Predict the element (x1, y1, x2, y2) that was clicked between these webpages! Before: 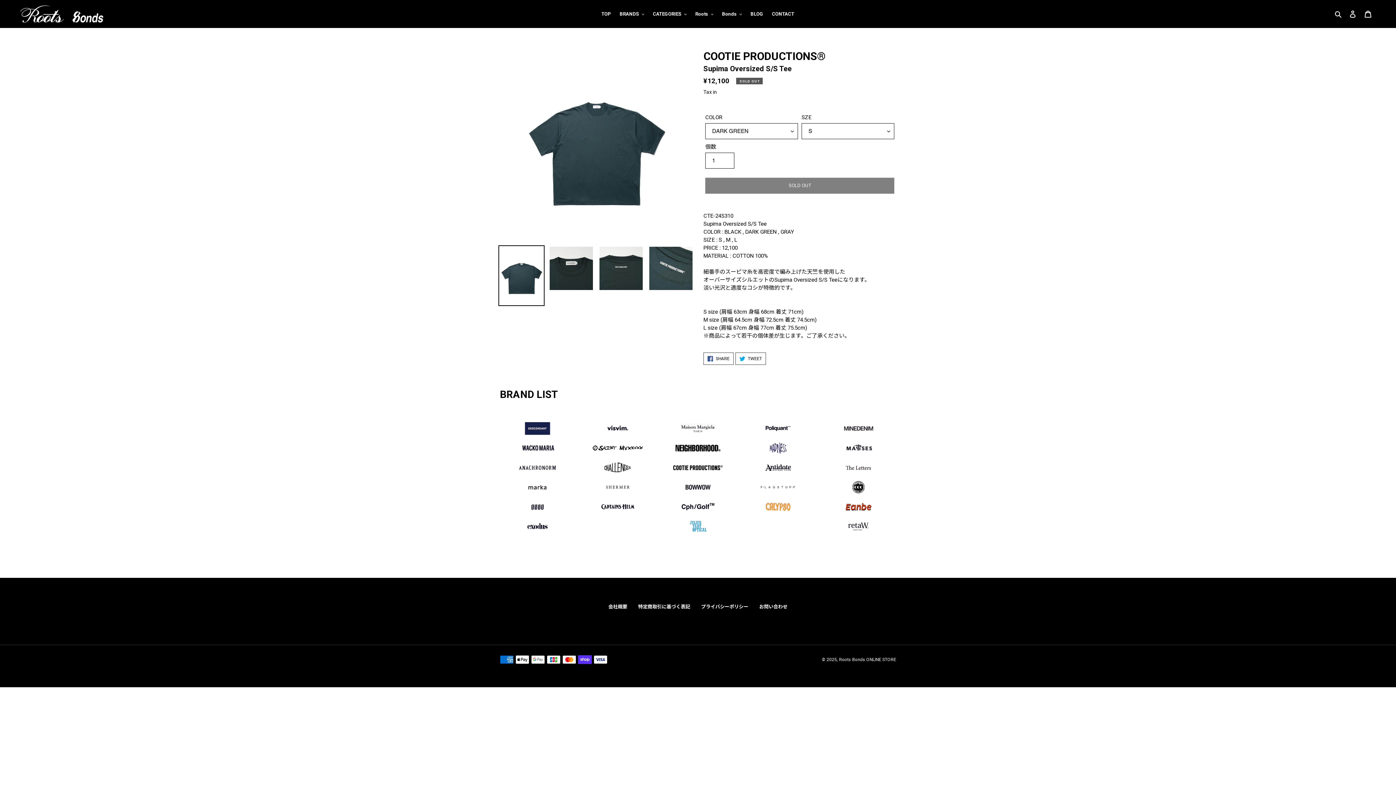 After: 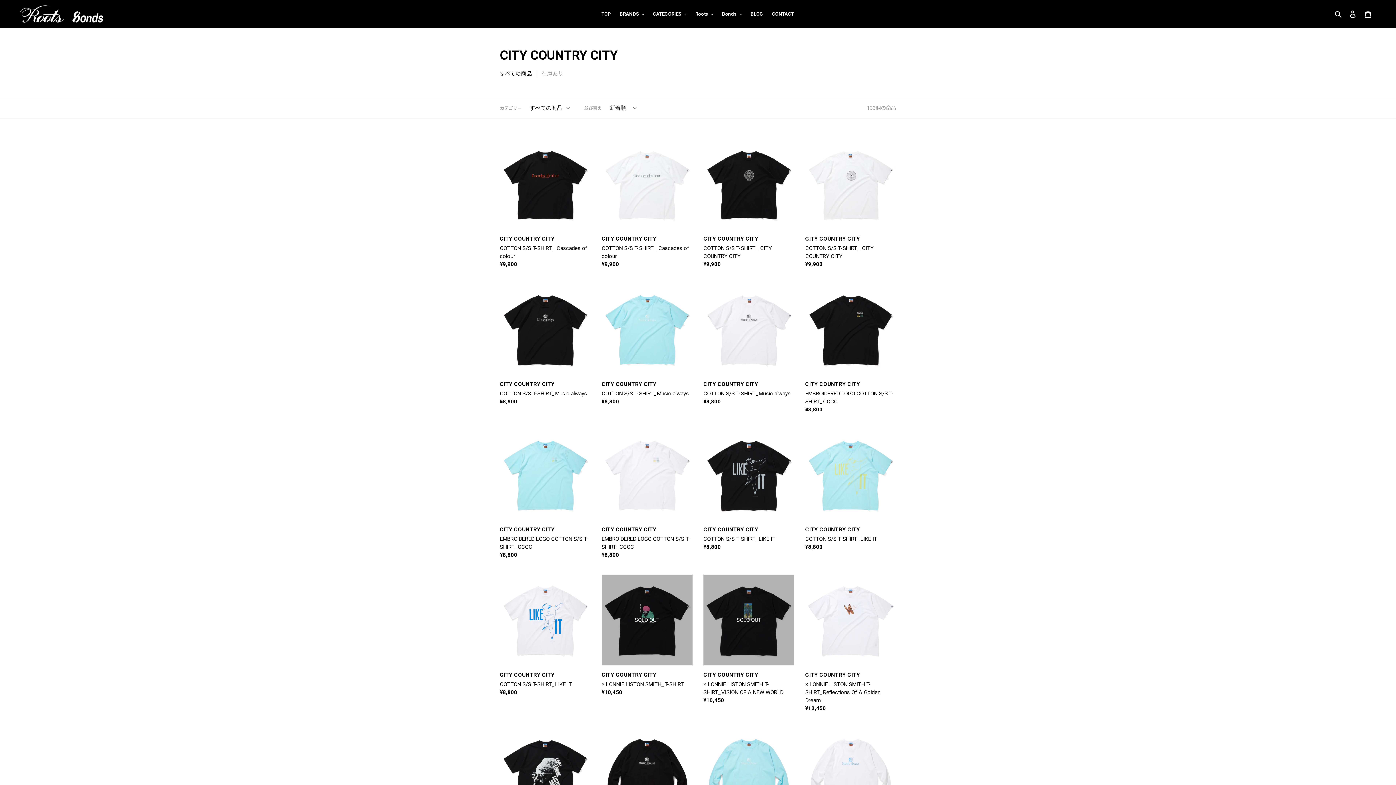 Action: bbox: (821, 479, 896, 495)